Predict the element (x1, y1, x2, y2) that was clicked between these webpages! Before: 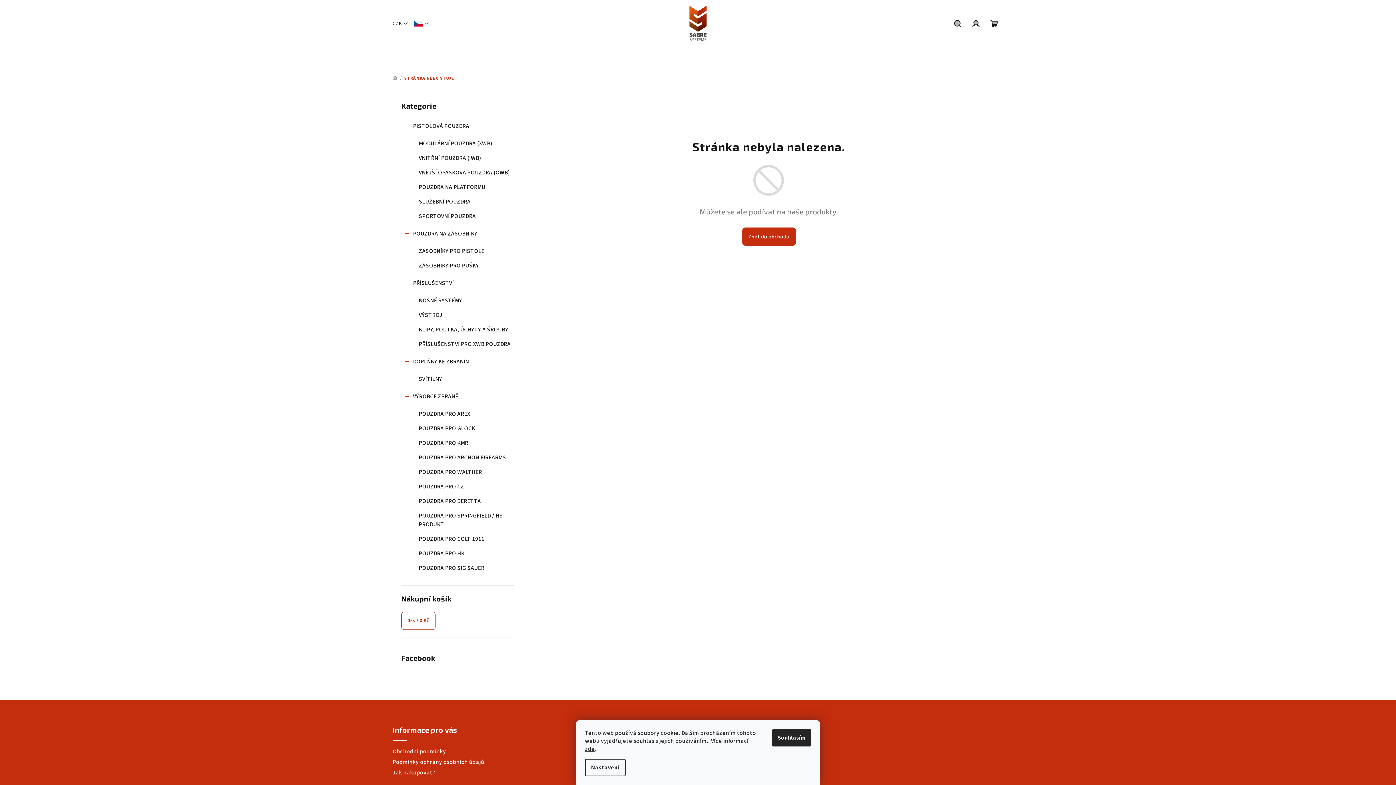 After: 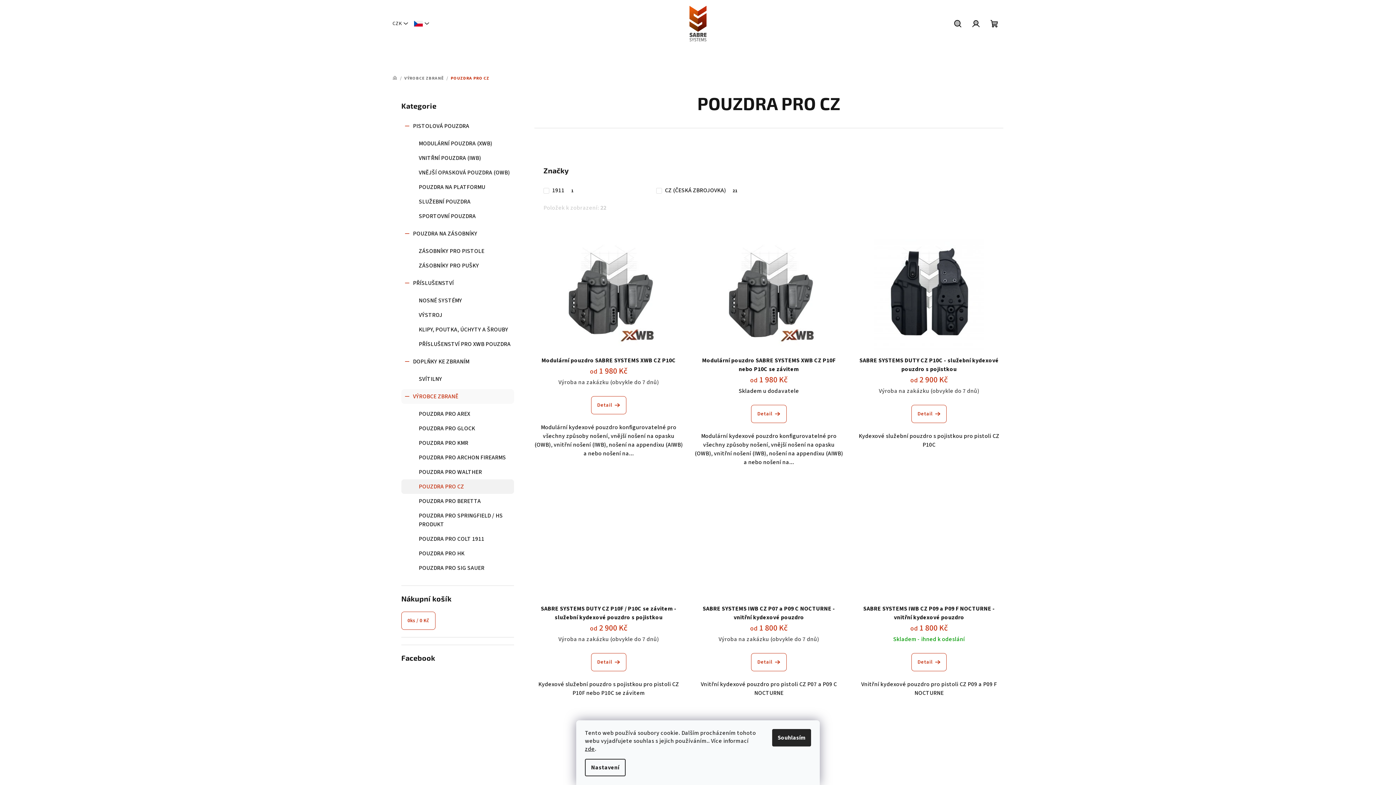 Action: bbox: (401, 479, 514, 494) label: POUZDRA PRO CZ